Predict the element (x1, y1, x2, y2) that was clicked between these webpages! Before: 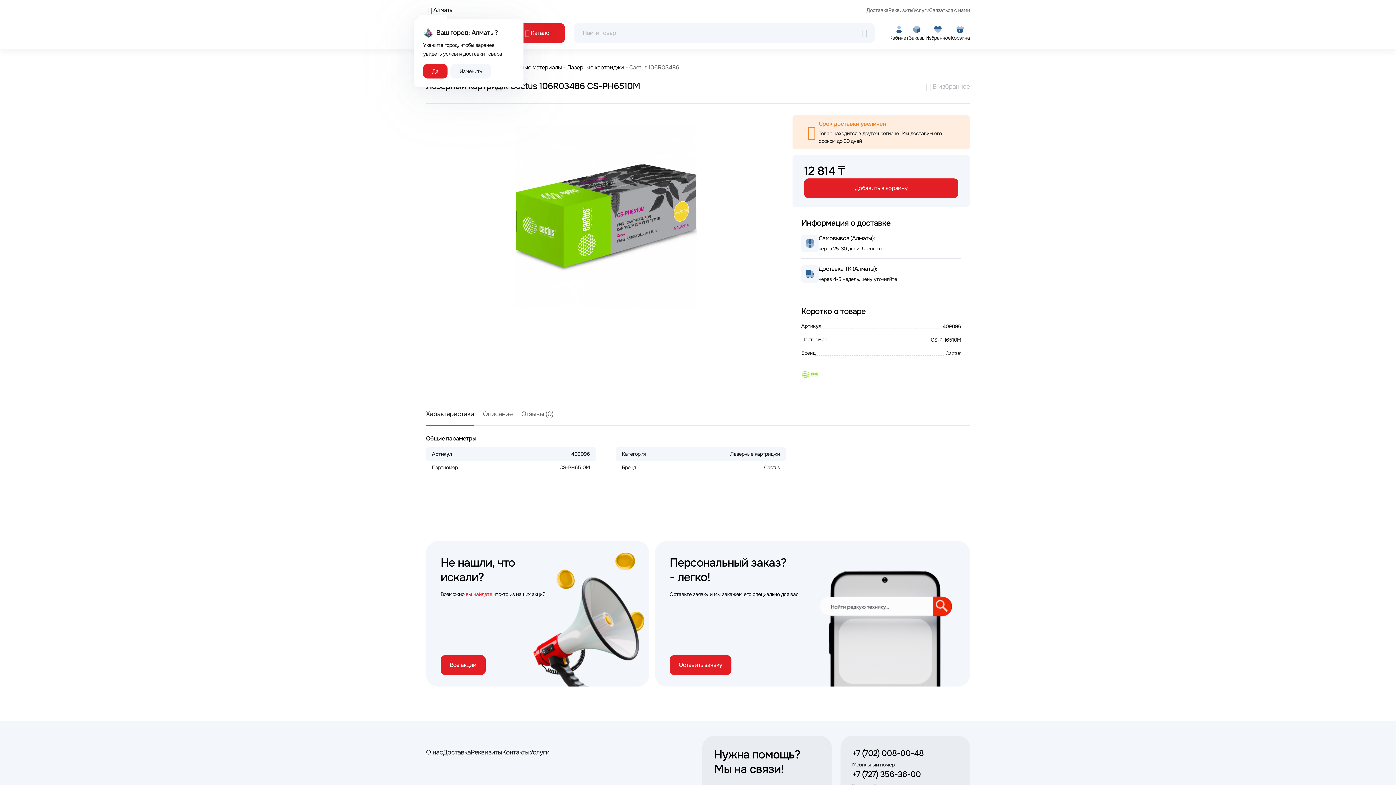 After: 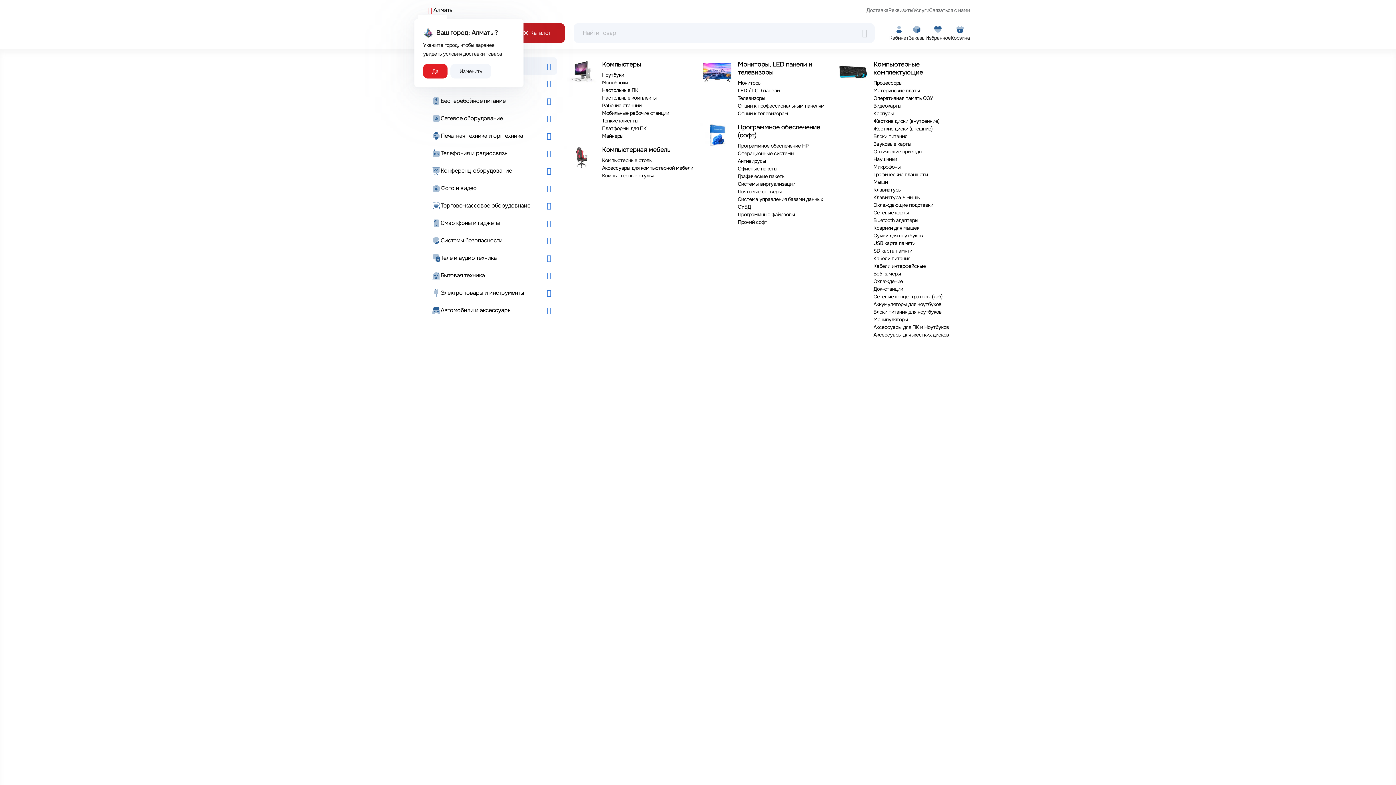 Action: label: Каталог bbox: (510, 23, 565, 42)